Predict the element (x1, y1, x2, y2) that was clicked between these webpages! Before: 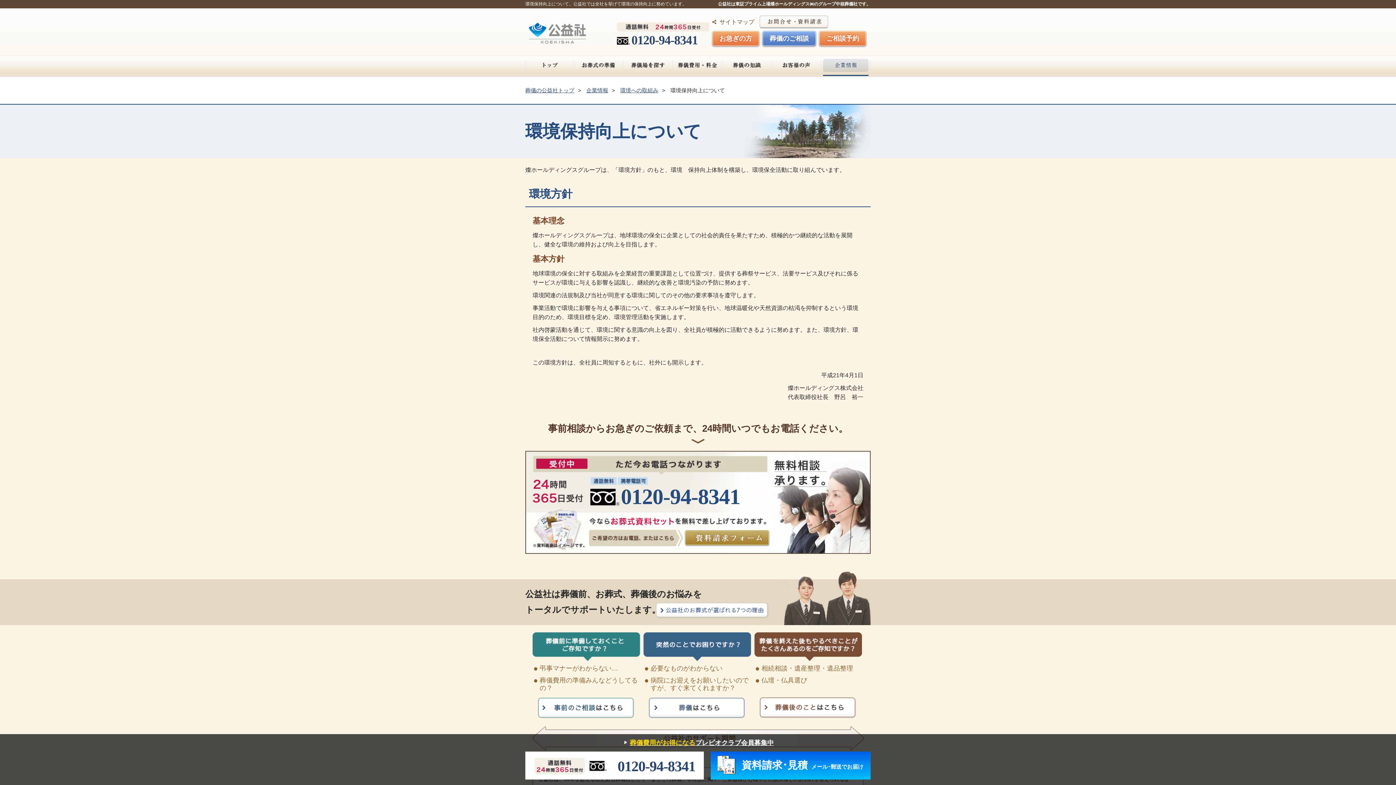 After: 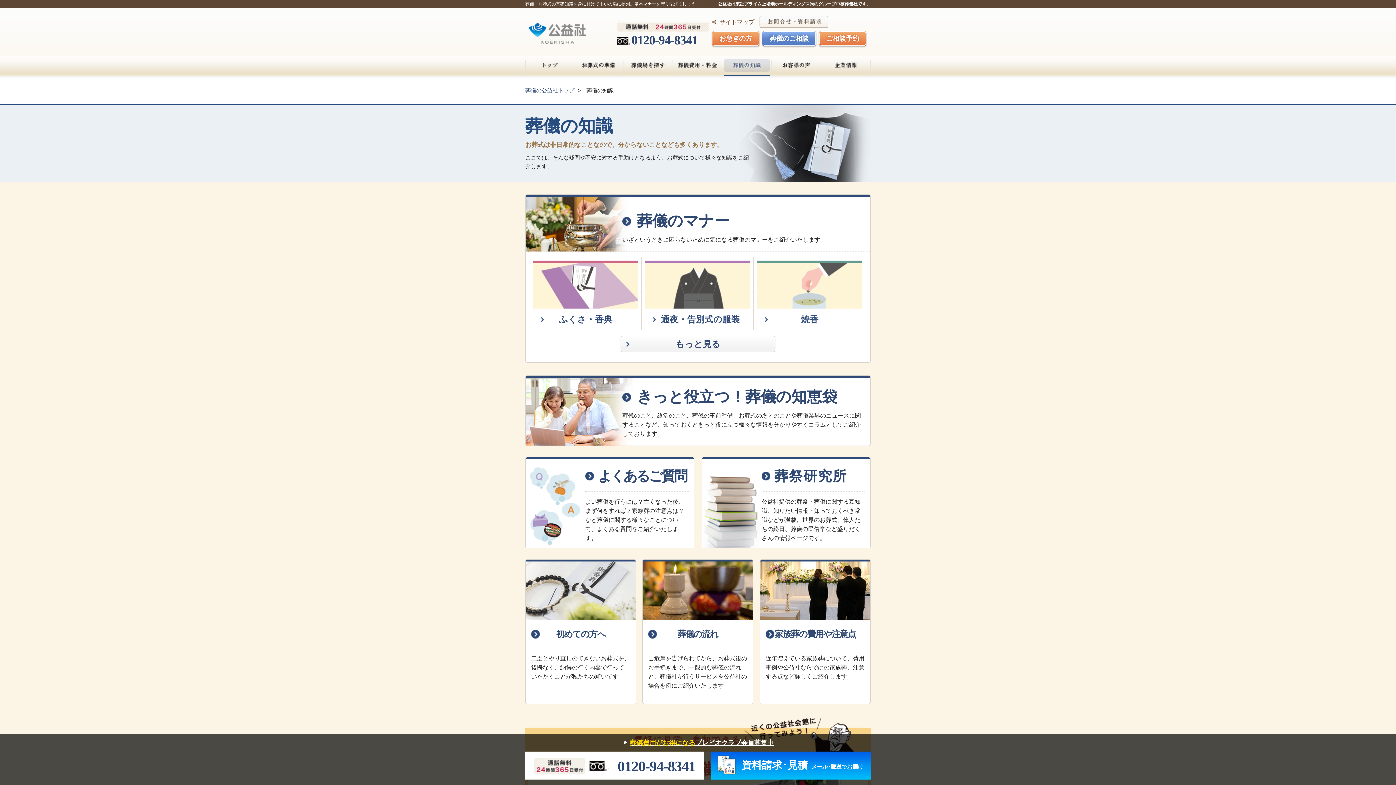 Action: bbox: (724, 58, 769, 72) label: 葬儀の知識